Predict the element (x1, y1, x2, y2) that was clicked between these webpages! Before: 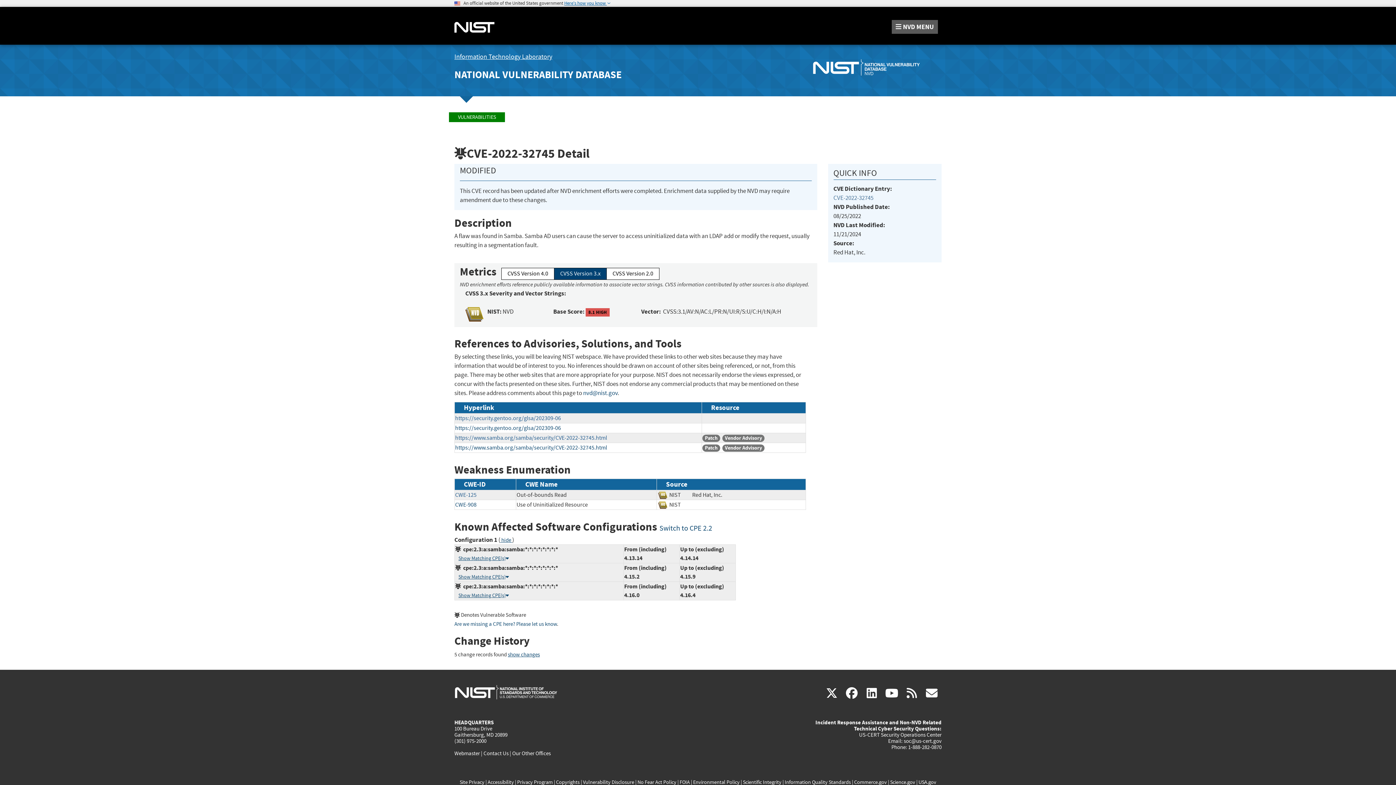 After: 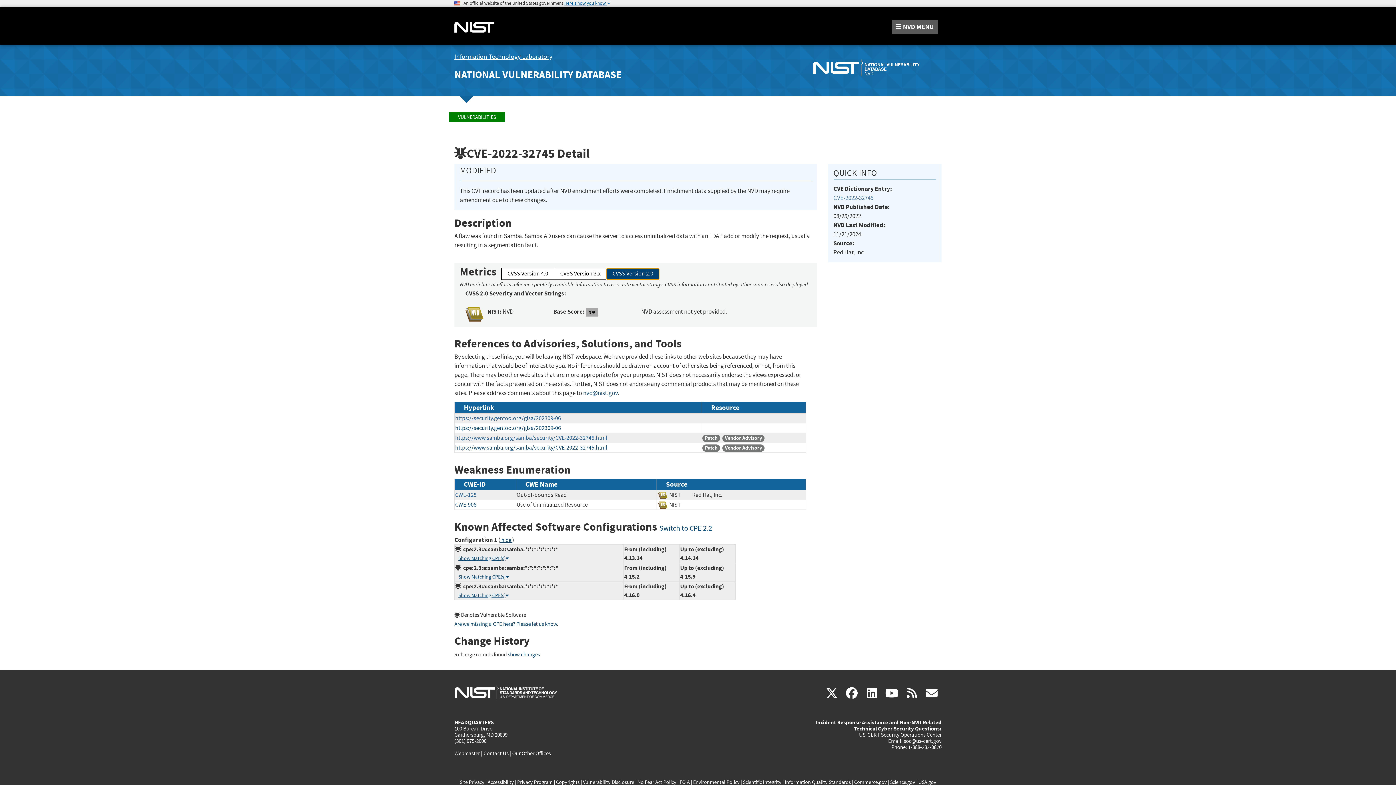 Action: bbox: (606, 268, 659, 280) label: CVSS Version 2.0